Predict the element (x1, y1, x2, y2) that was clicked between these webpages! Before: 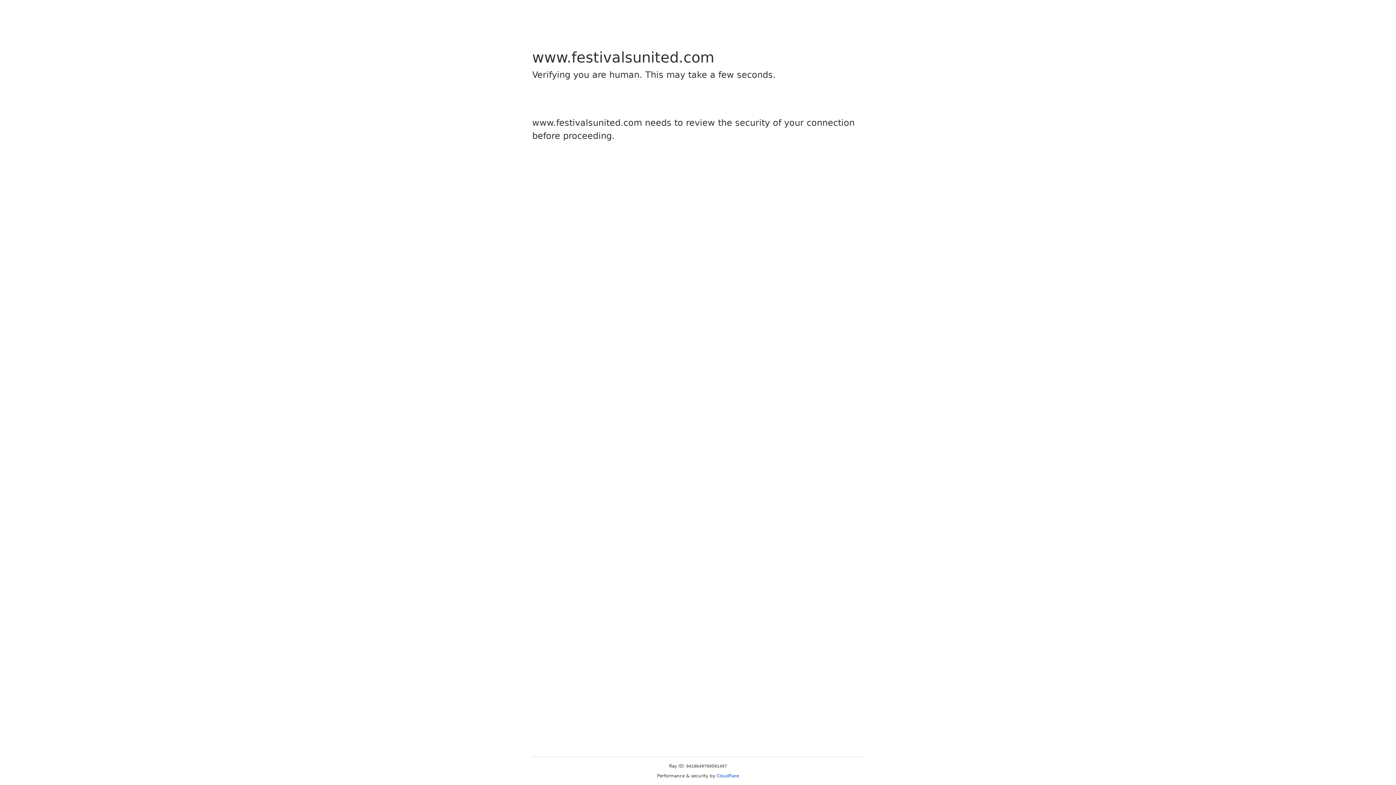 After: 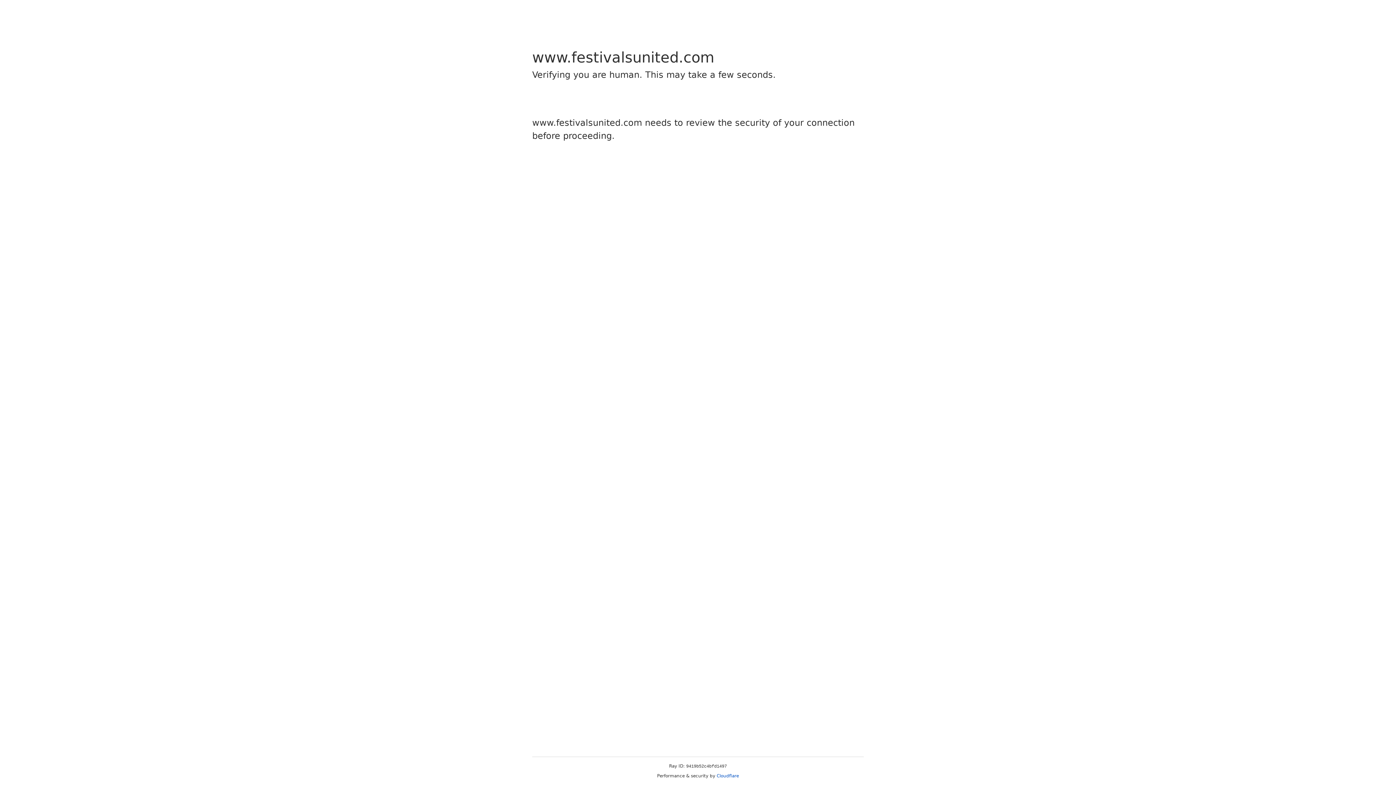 Action: bbox: (716, 773, 739, 778) label: Cloudflare